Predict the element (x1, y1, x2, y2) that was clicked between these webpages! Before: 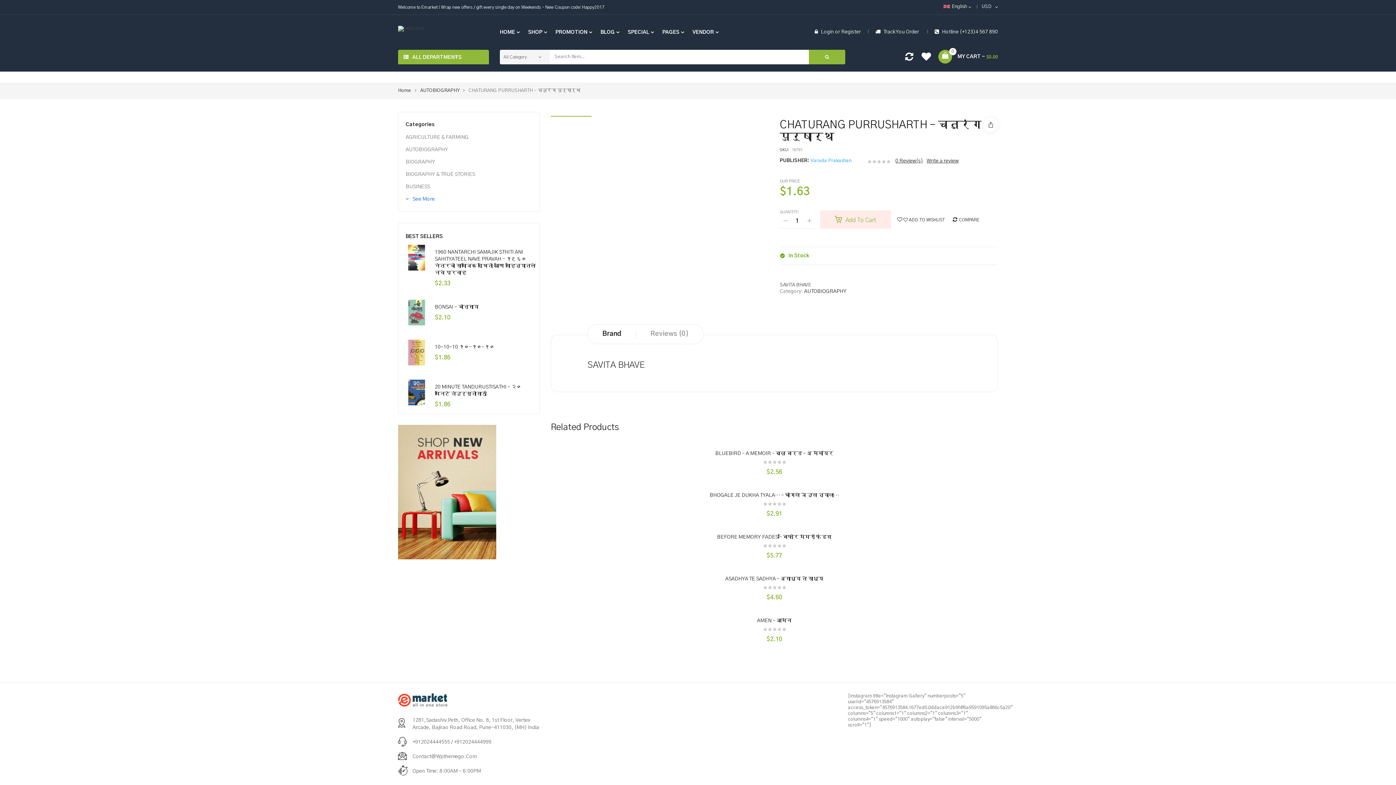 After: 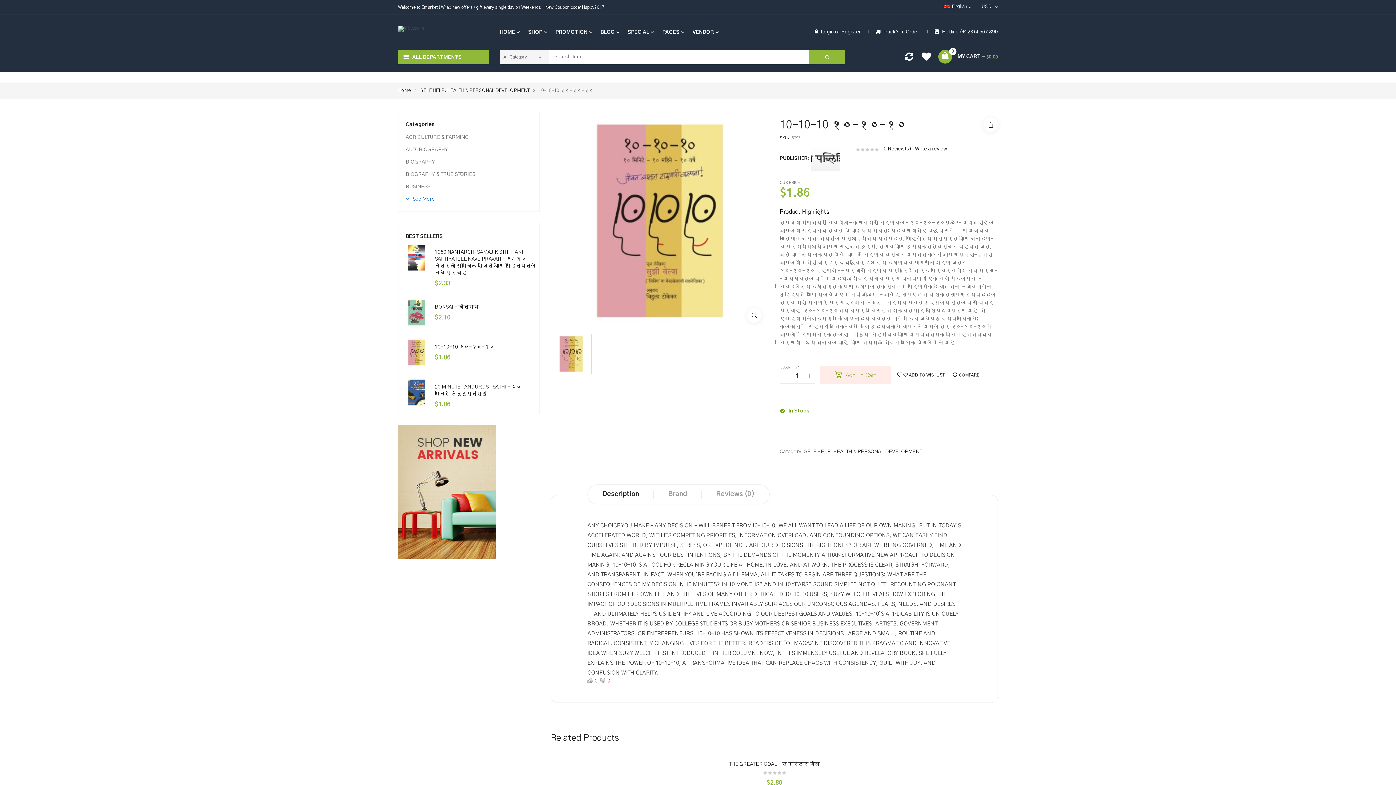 Action: label: 10-10-10 १०-१०-१० bbox: (434, 344, 494, 349)